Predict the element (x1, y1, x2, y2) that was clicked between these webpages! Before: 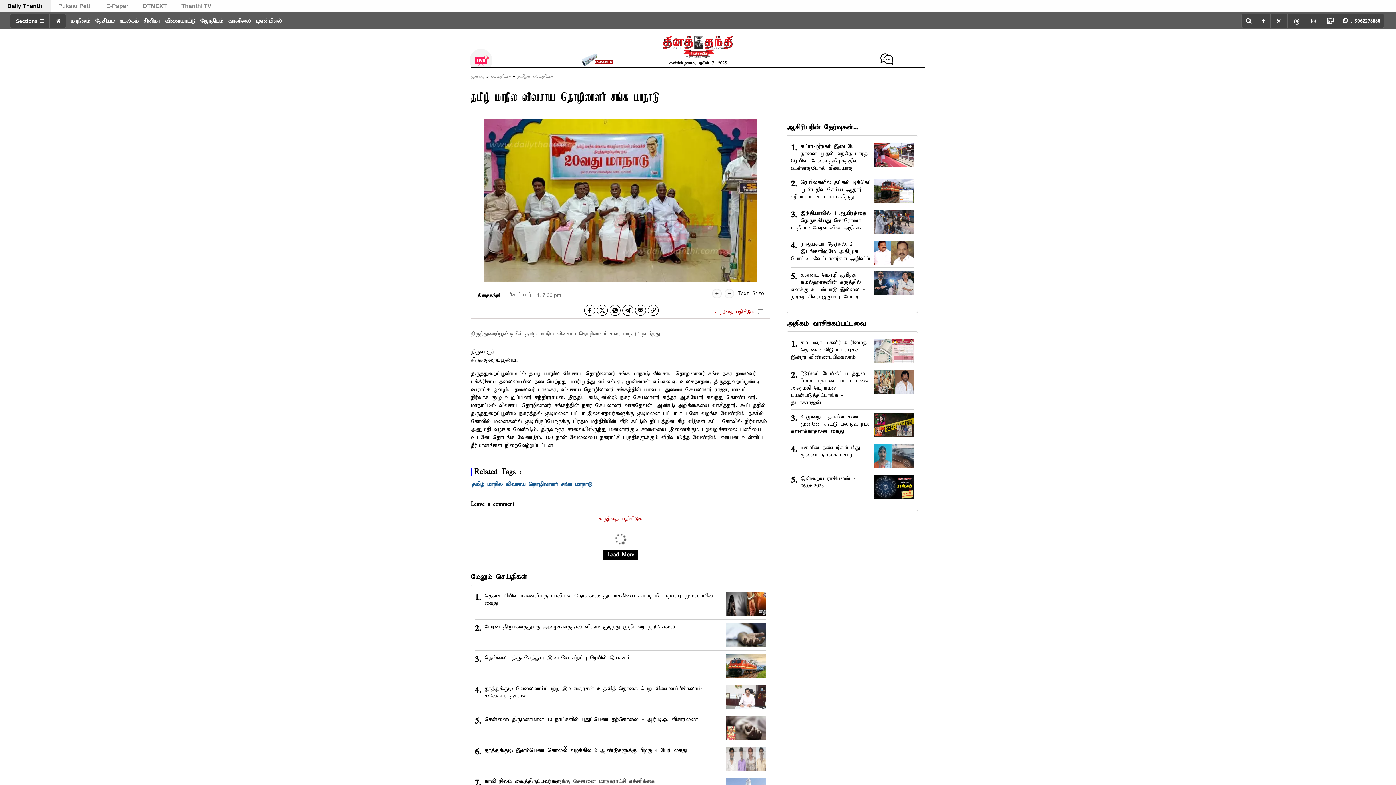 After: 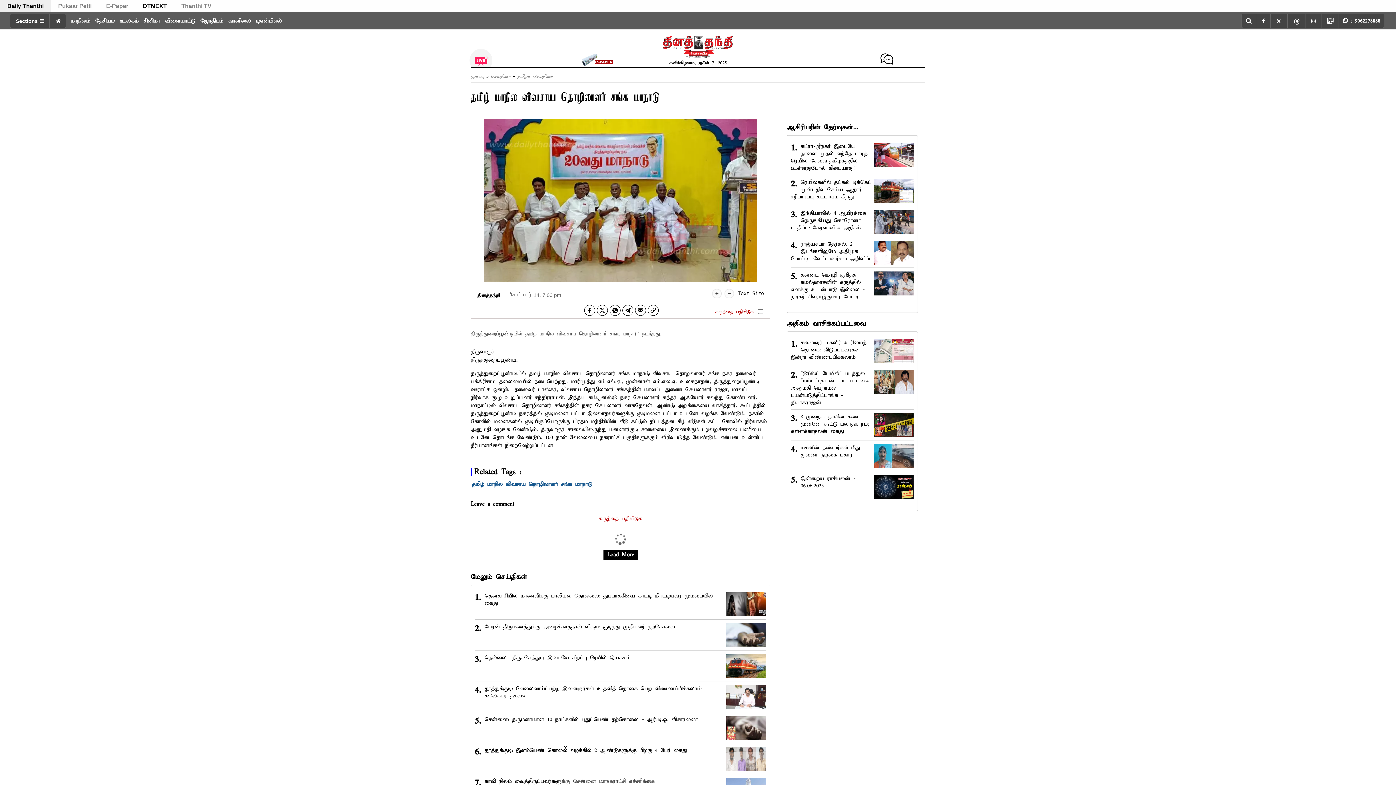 Action: label: DTNEXT bbox: (135, 0, 174, 12)